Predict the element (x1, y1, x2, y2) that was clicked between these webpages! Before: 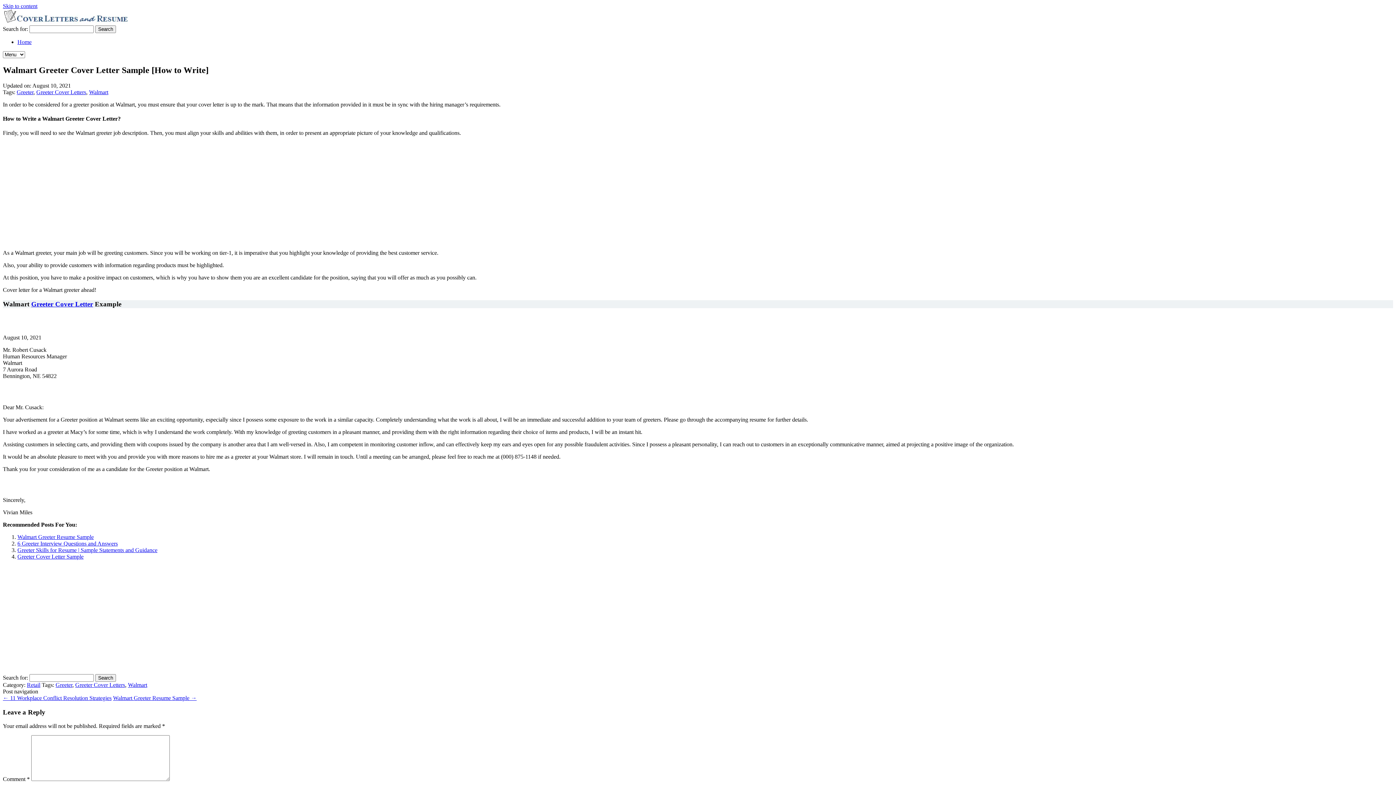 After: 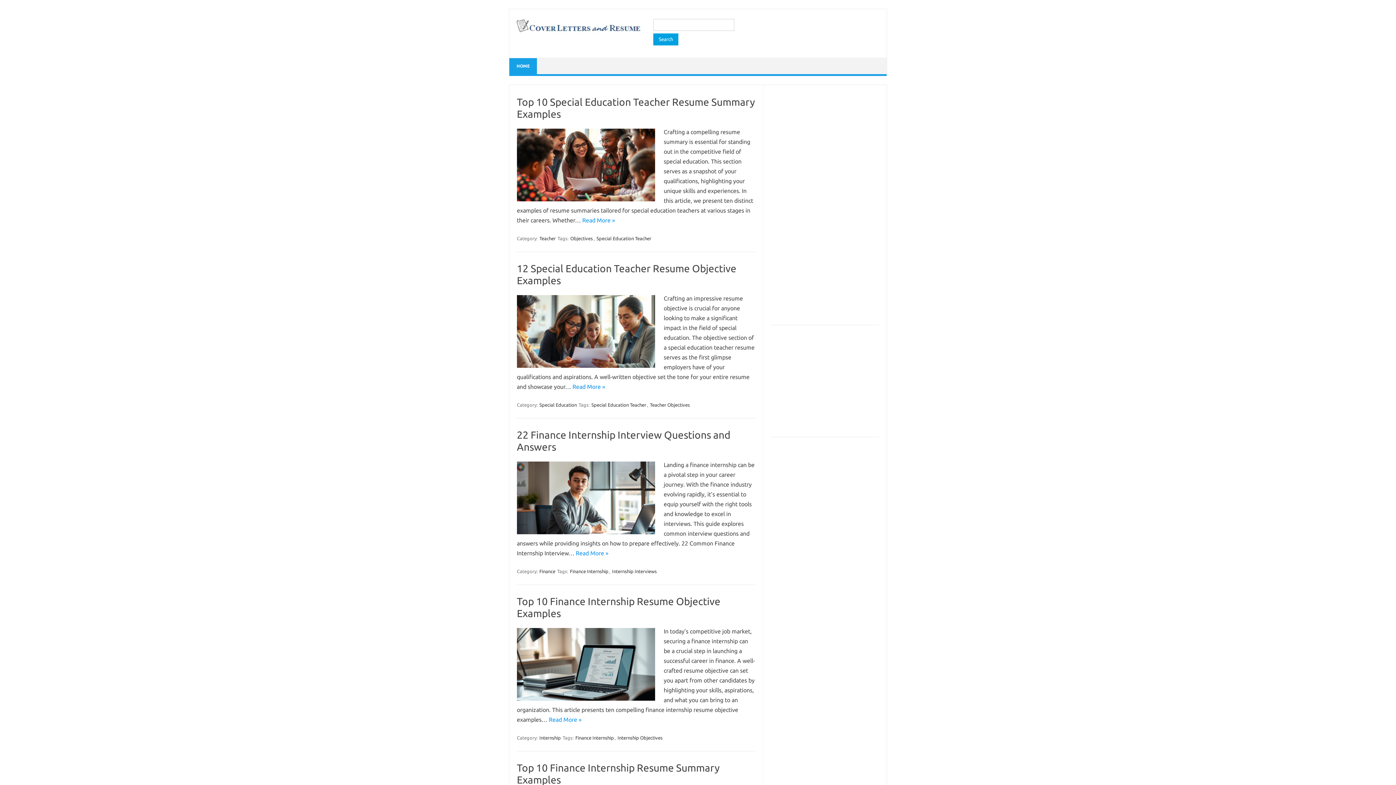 Action: bbox: (17, 38, 31, 45) label: Home